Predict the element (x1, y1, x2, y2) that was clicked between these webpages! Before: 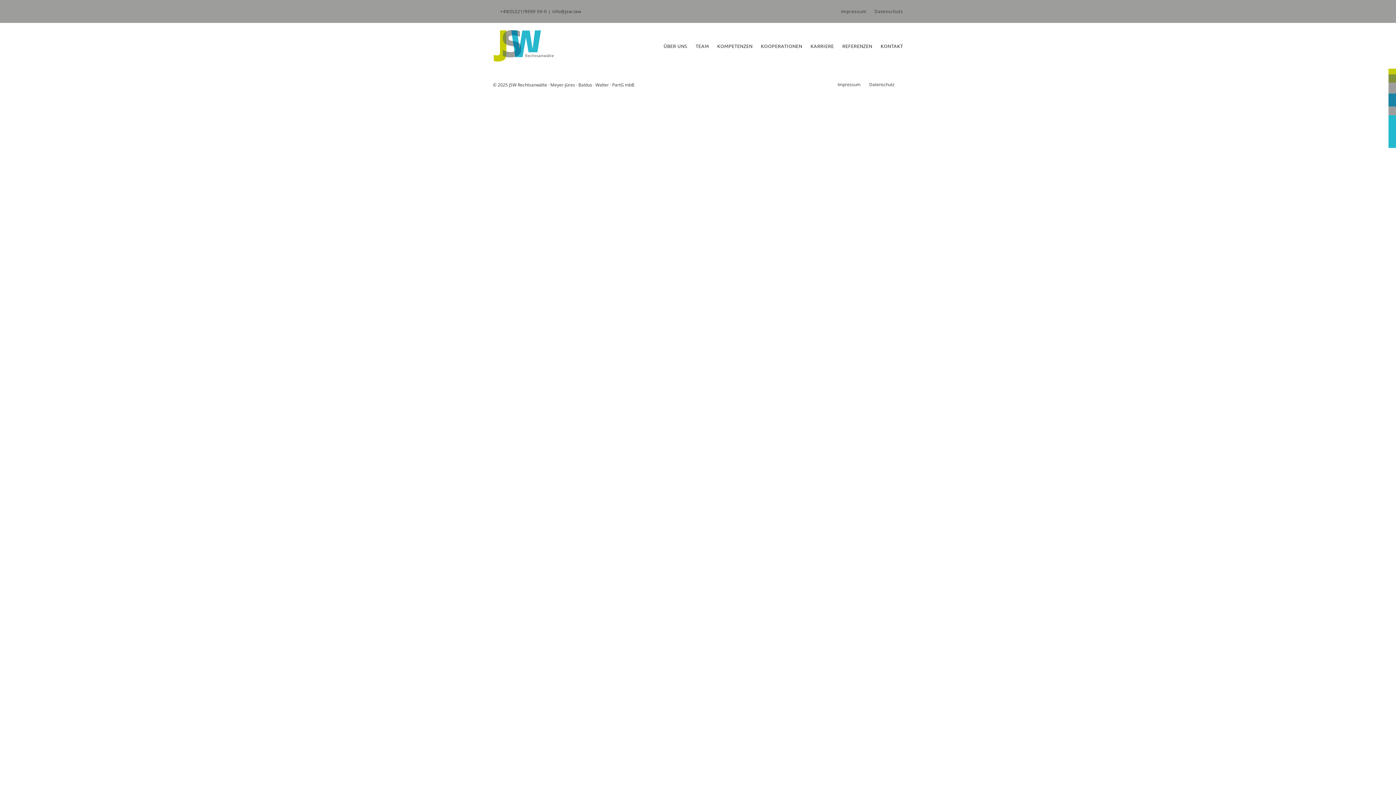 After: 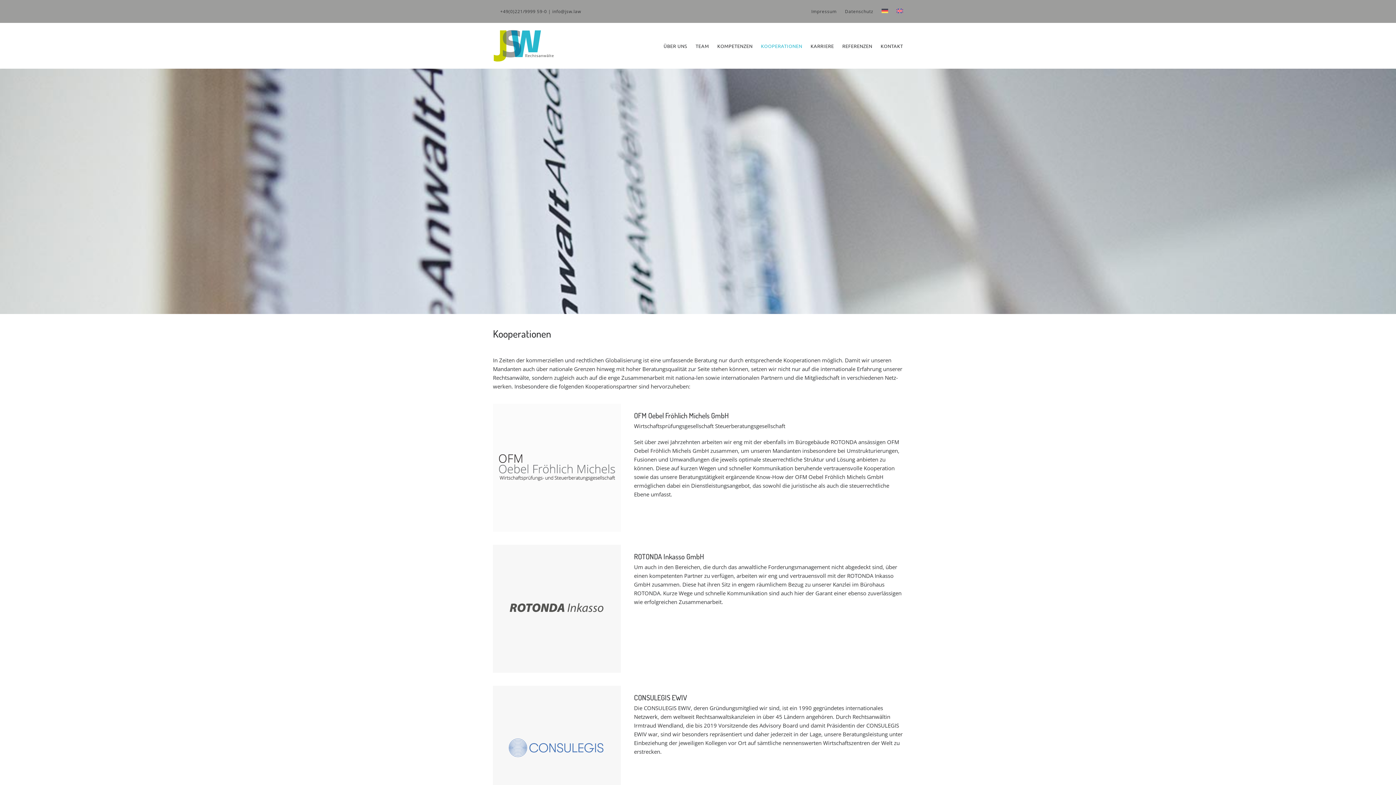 Action: label: KOOPERATIONEN bbox: (757, 22, 806, 68)